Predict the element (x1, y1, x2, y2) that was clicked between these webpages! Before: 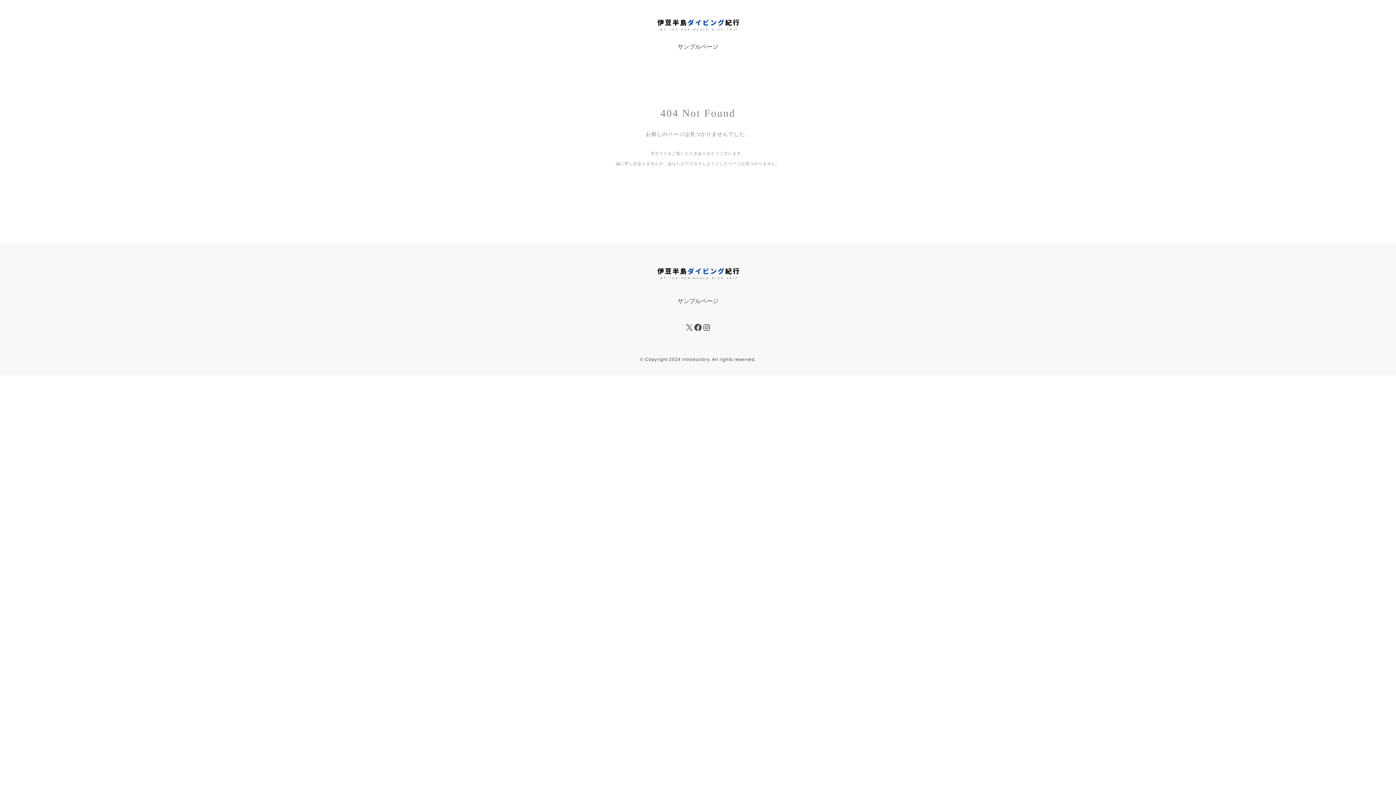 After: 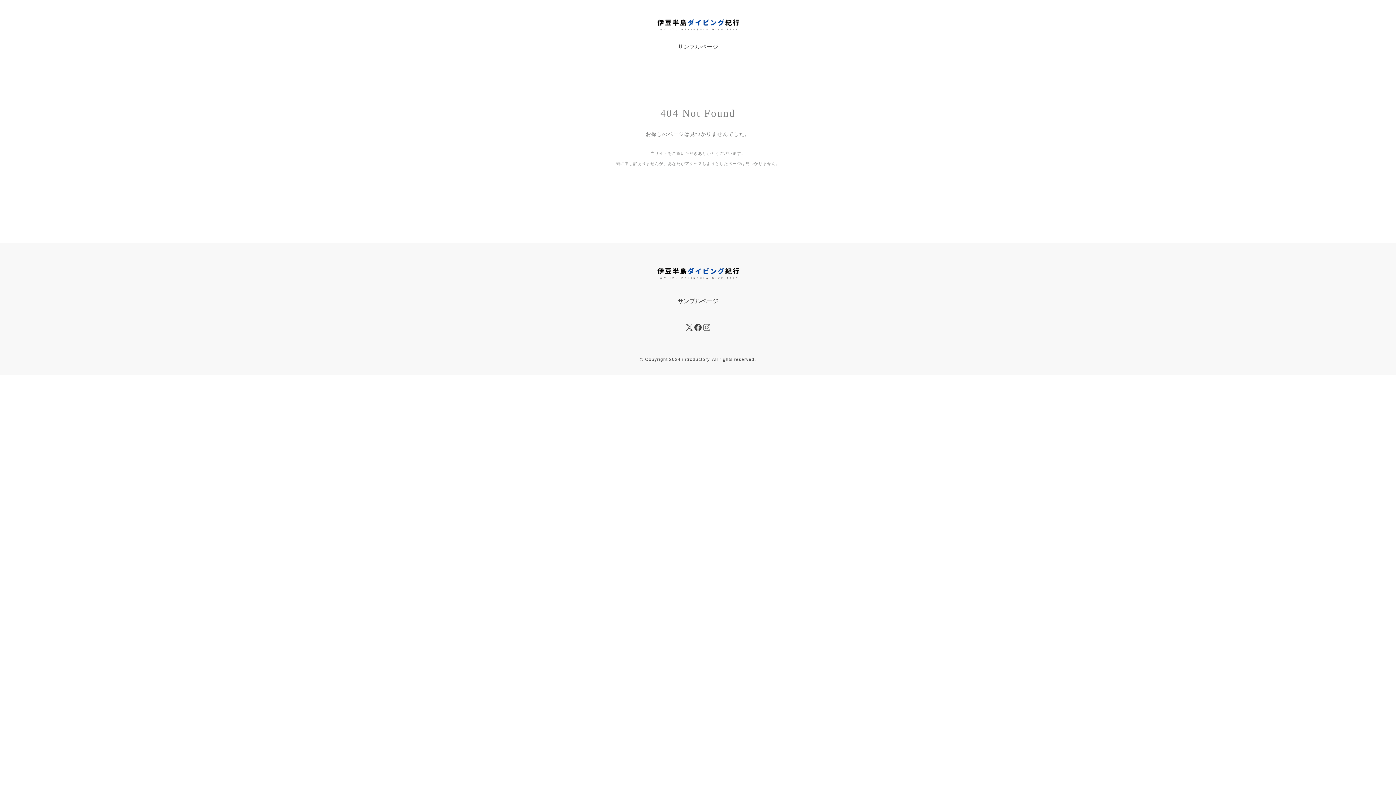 Action: label: Instagram bbox: (702, 323, 711, 332)